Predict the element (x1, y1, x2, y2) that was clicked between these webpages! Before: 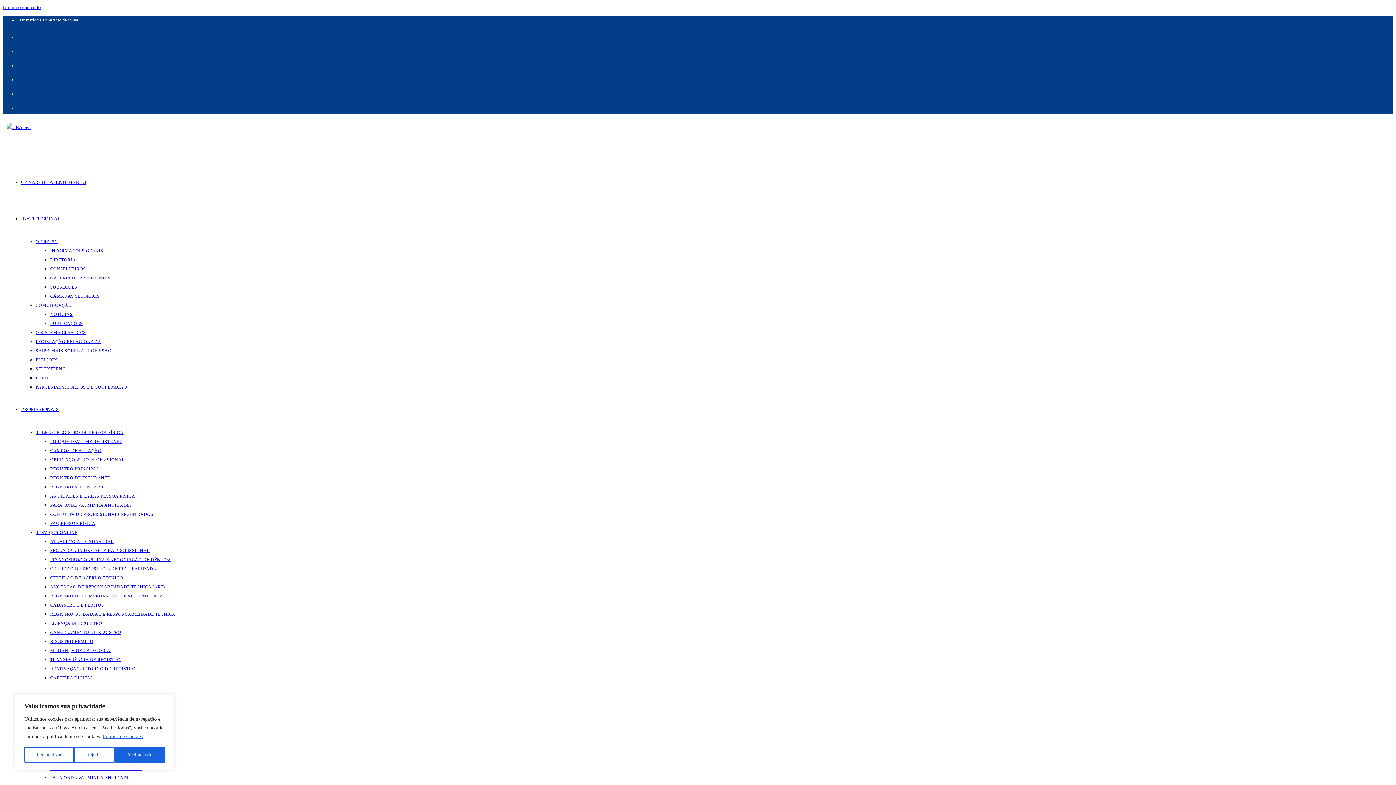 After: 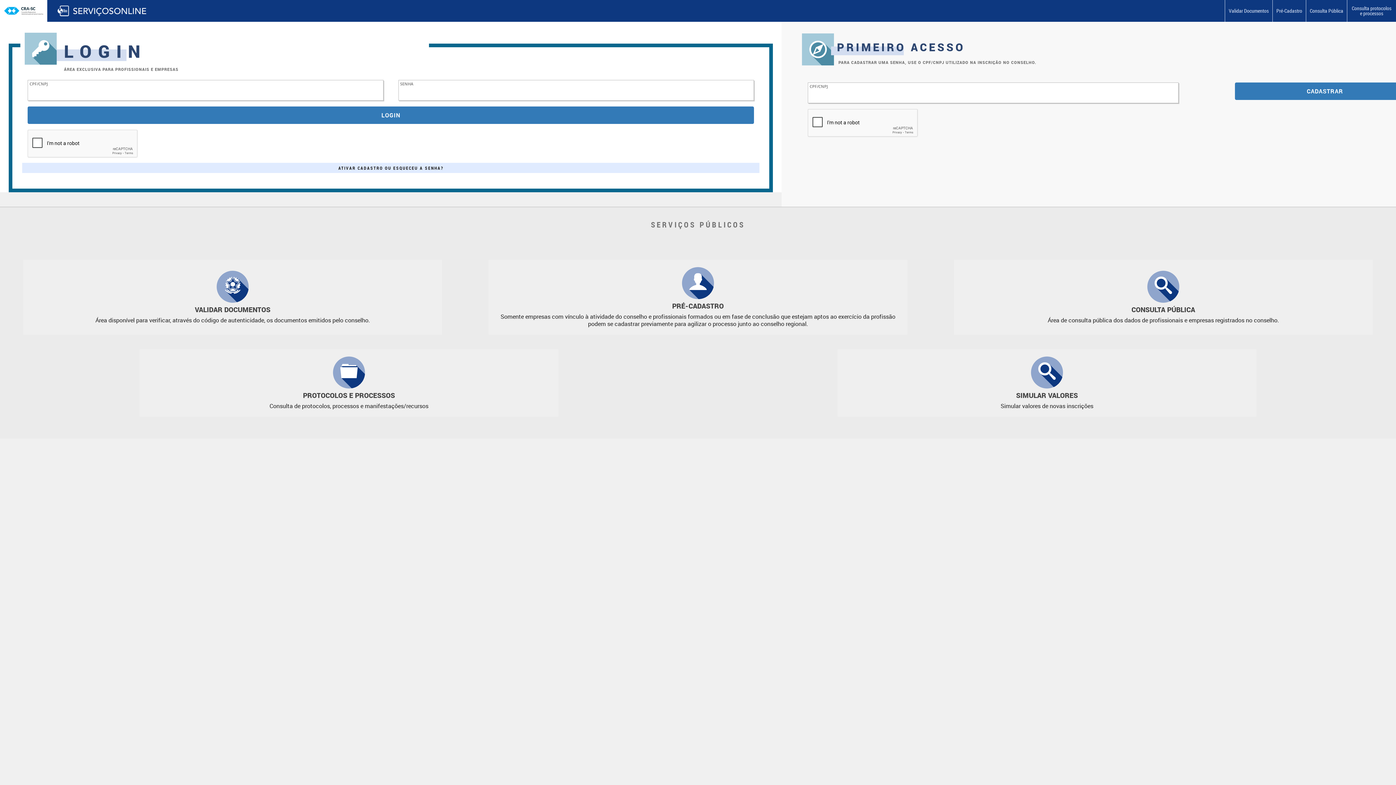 Action: label: SERVIÇOS ONLINE bbox: (35, 530, 77, 535)